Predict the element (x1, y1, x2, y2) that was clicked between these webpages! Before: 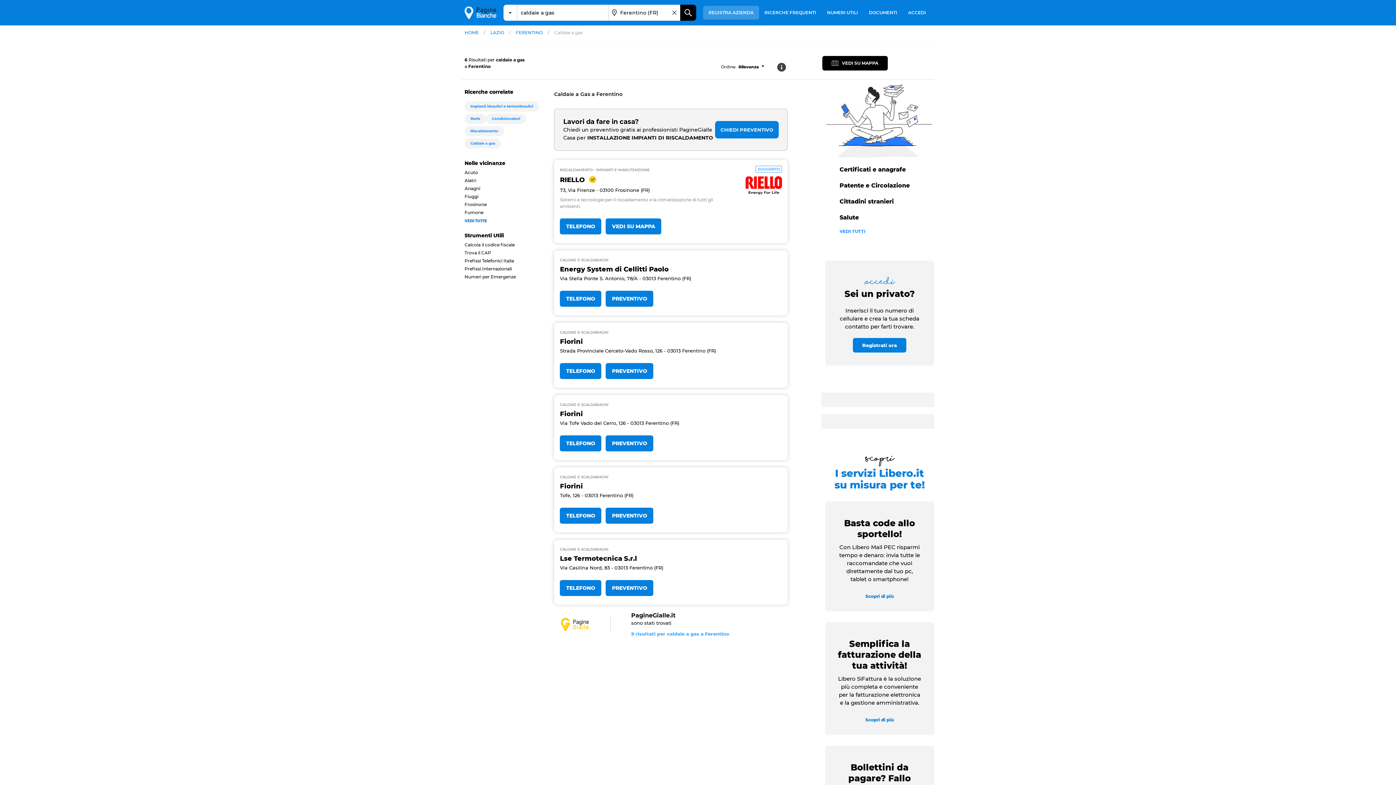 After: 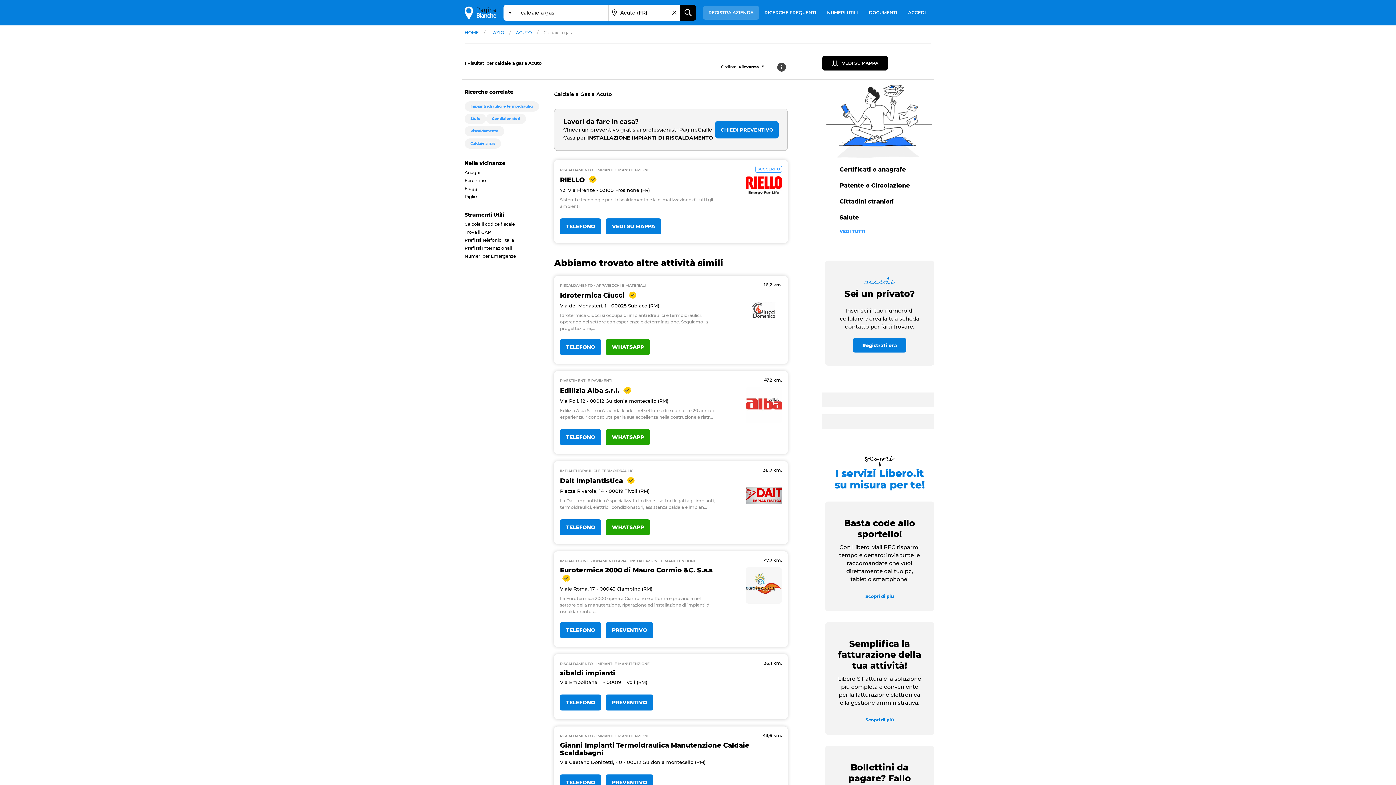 Action: label: Acuto bbox: (464, 170, 538, 178)